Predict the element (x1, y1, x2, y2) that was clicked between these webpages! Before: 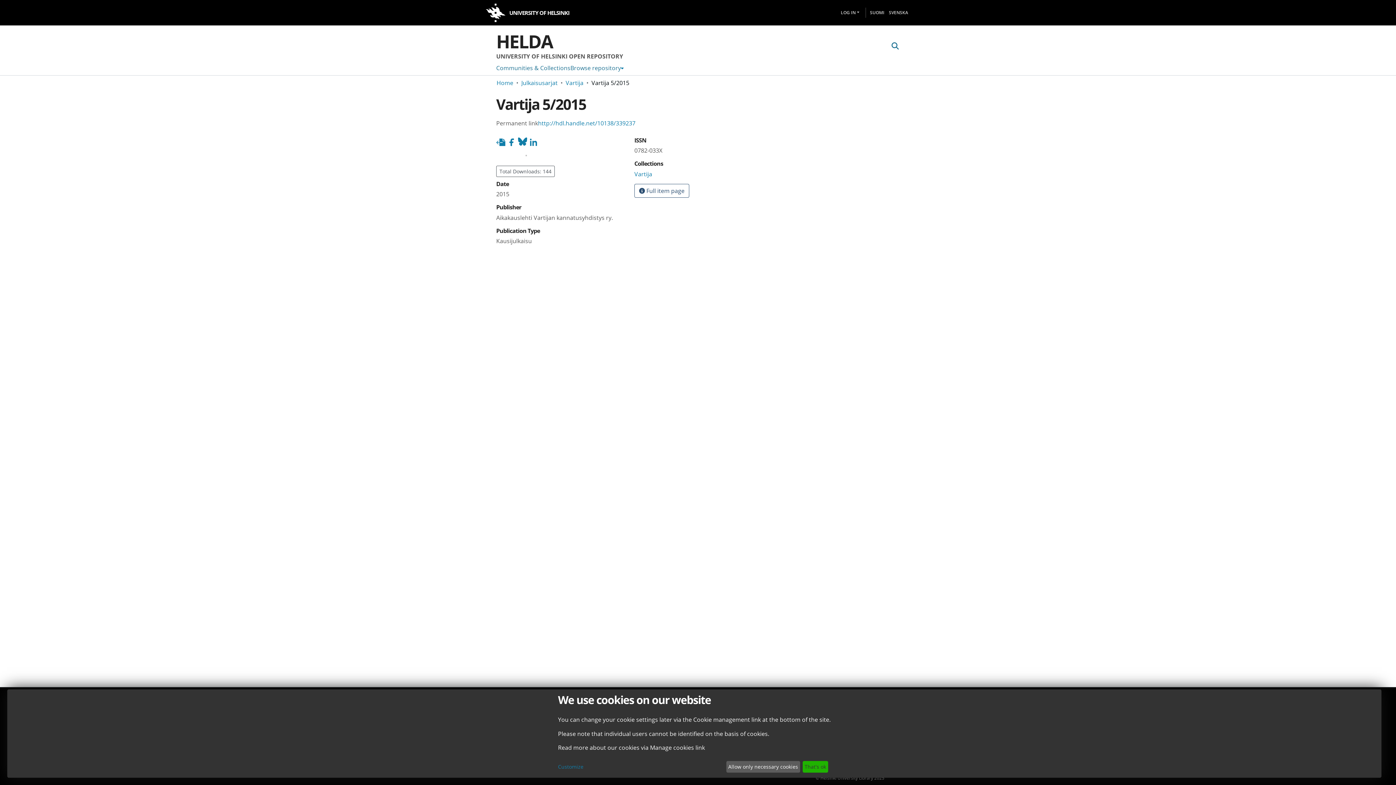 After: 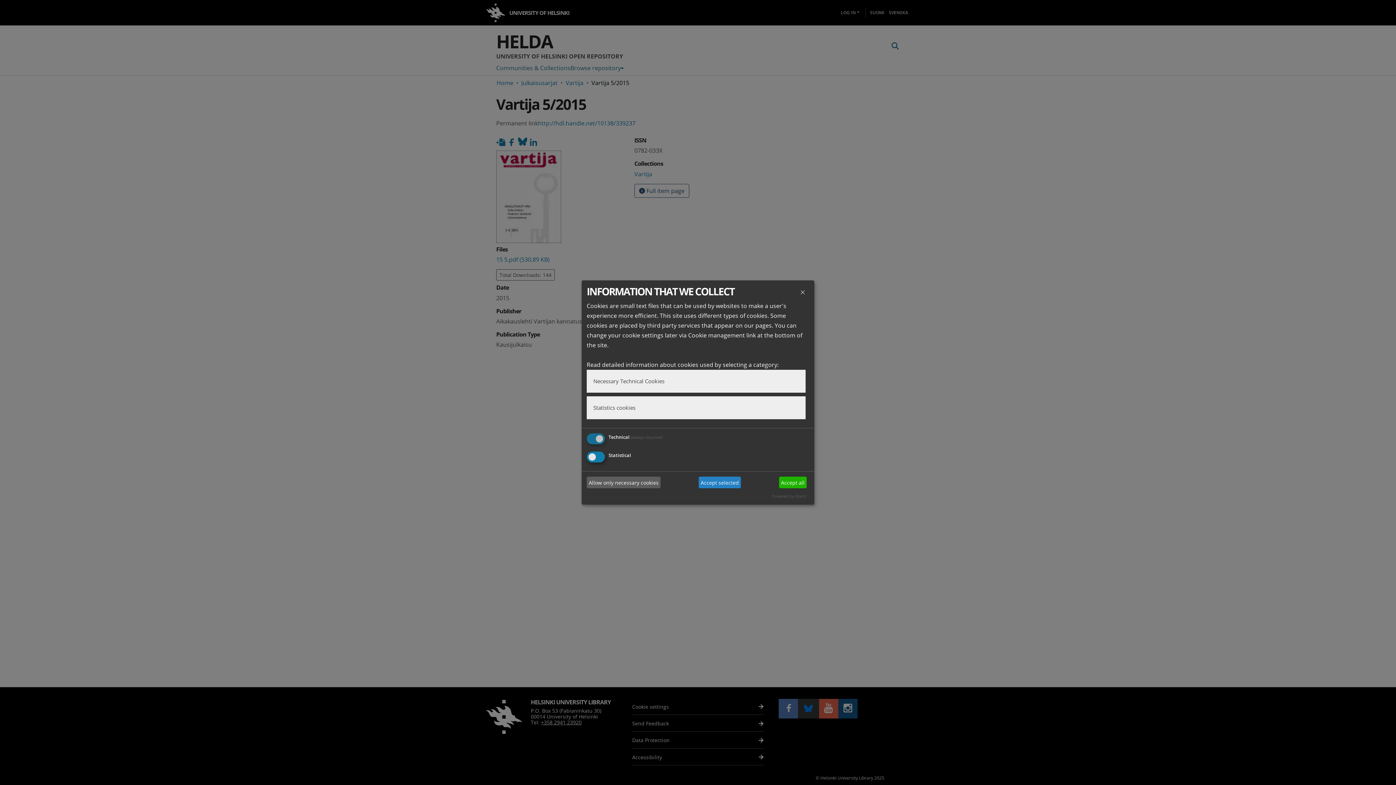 Action: bbox: (558, 763, 723, 771) label: Customize